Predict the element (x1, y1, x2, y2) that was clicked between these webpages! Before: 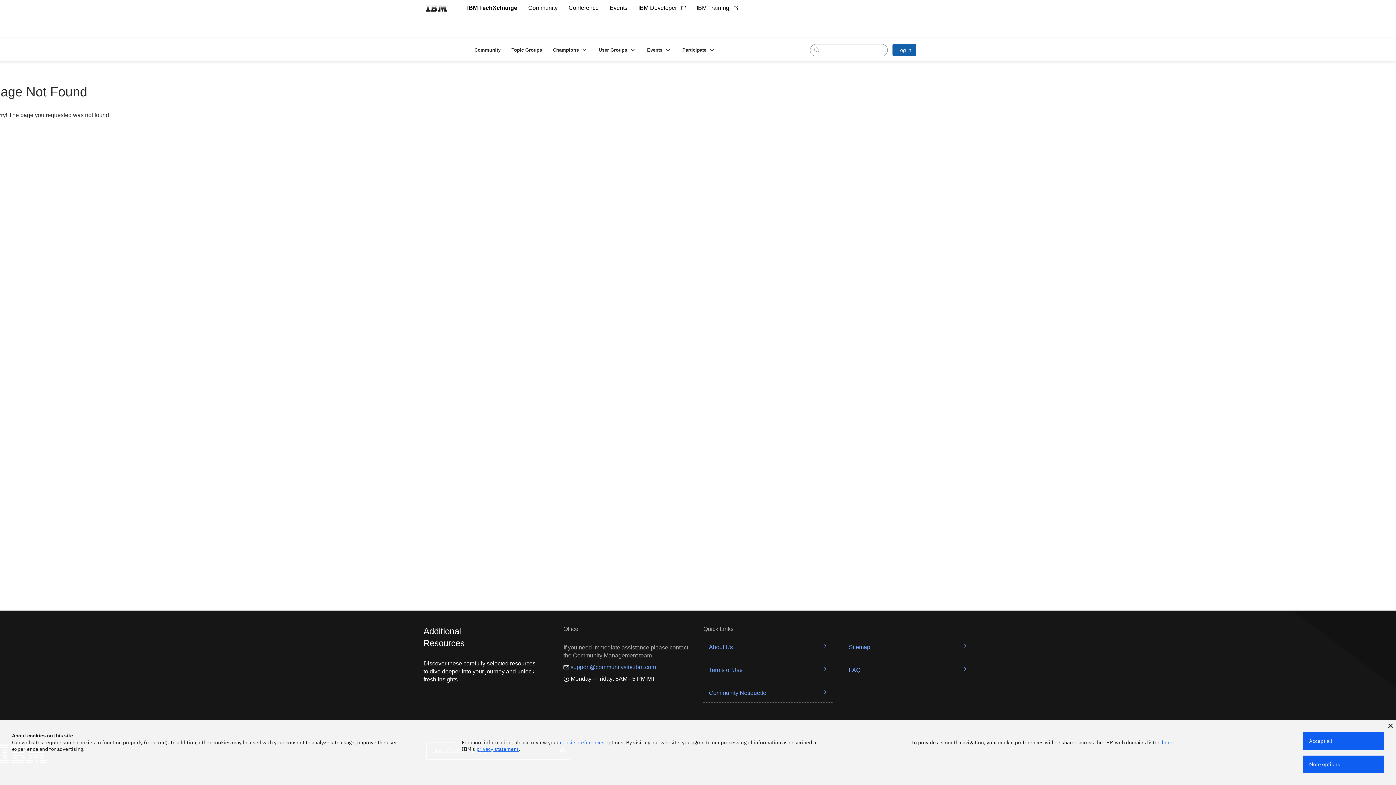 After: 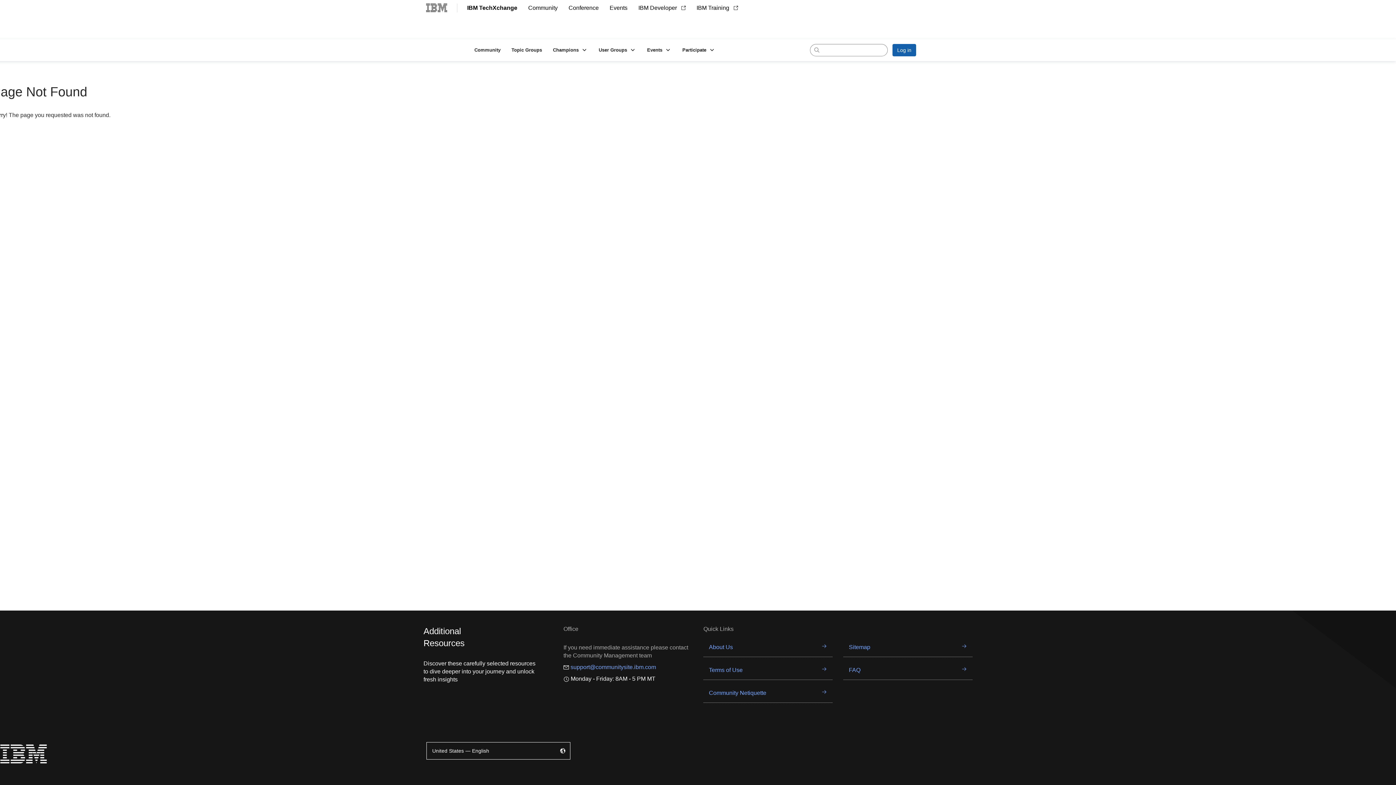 Action: bbox: (1388, 724, 1393, 728)